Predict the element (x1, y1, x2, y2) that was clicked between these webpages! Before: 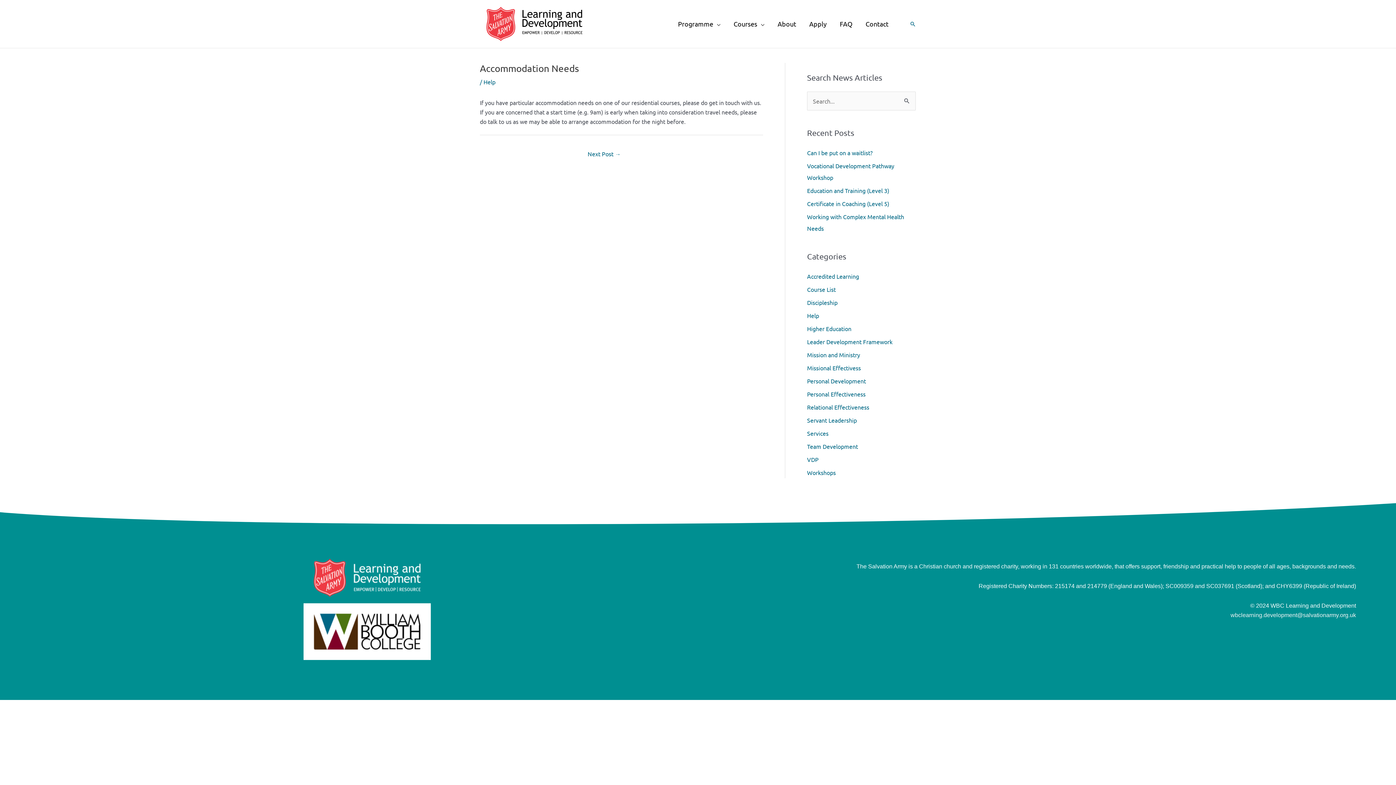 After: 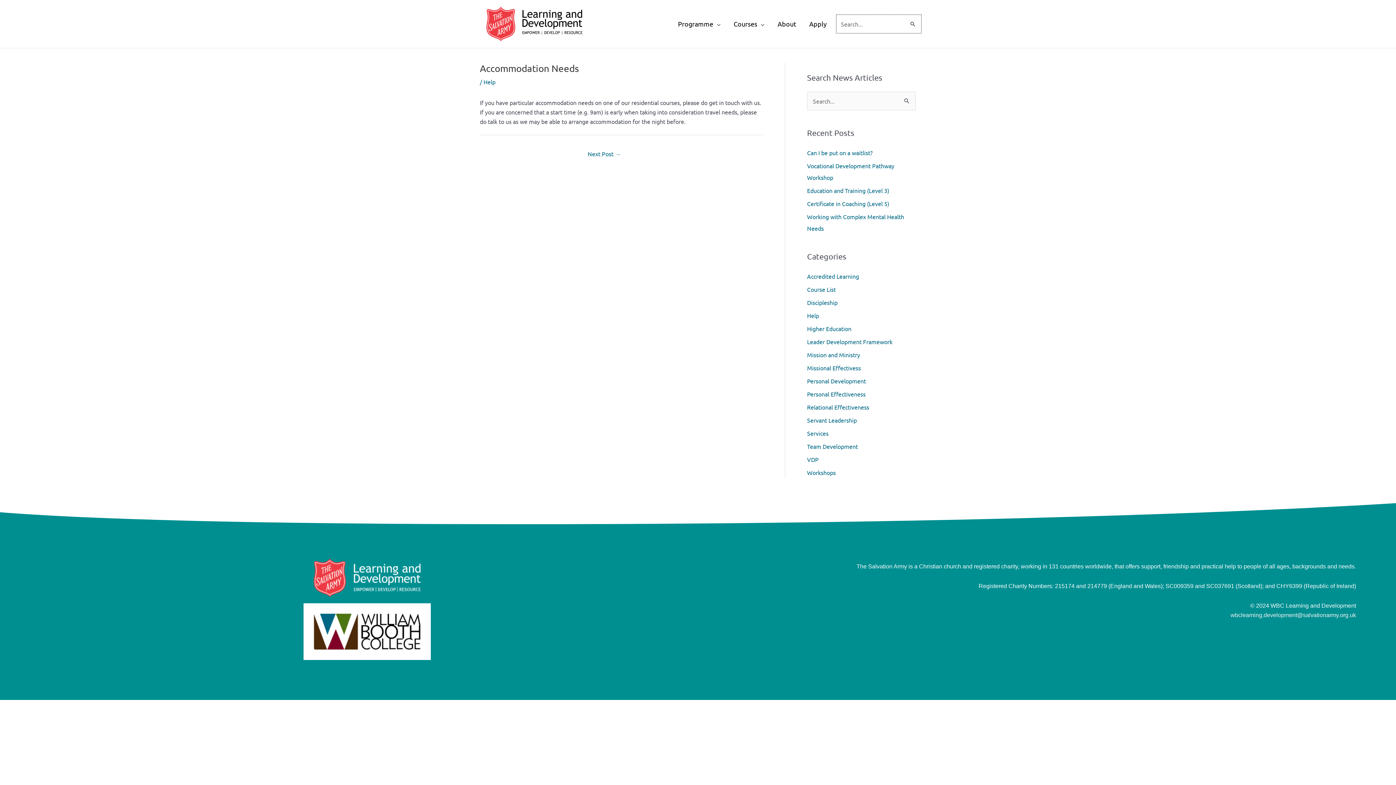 Action: label: Search icon link bbox: (909, 20, 916, 27)